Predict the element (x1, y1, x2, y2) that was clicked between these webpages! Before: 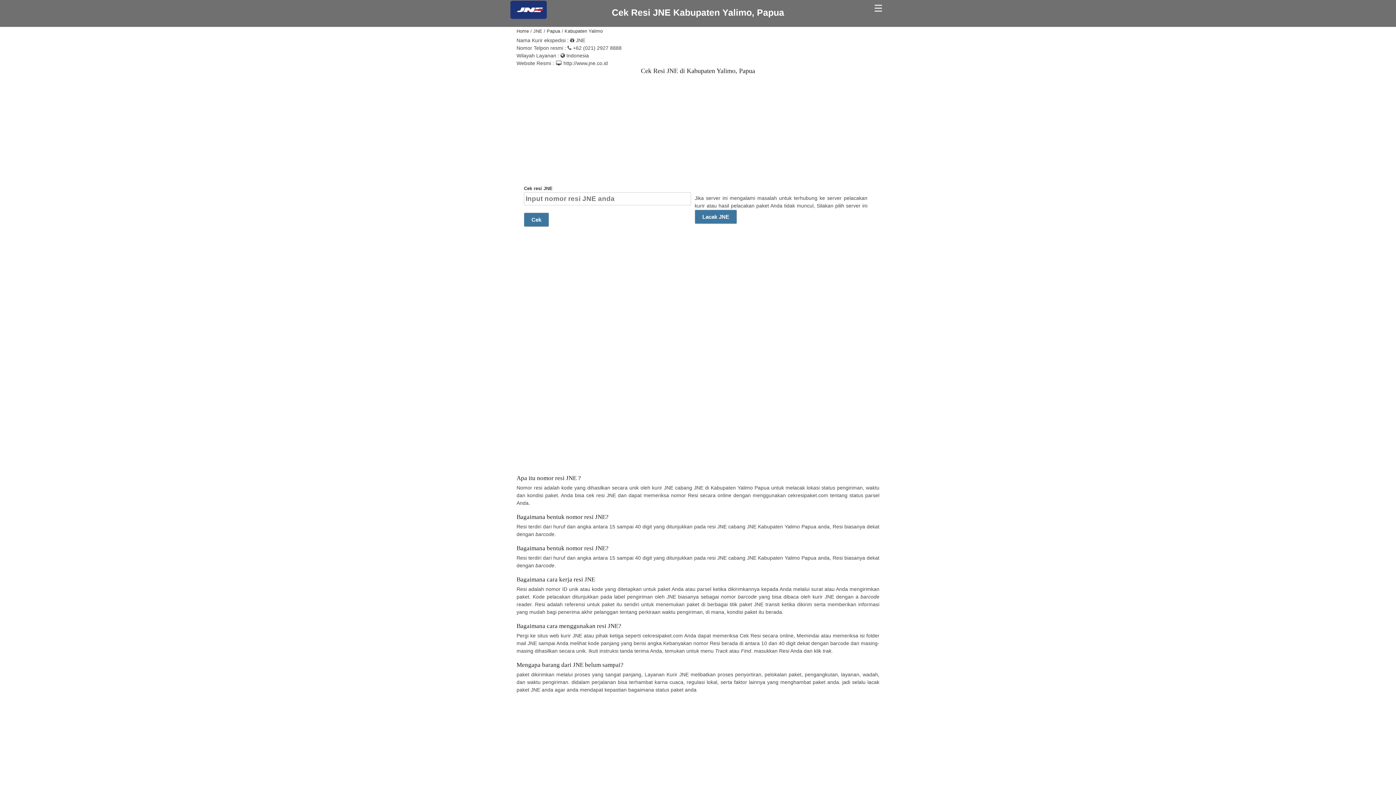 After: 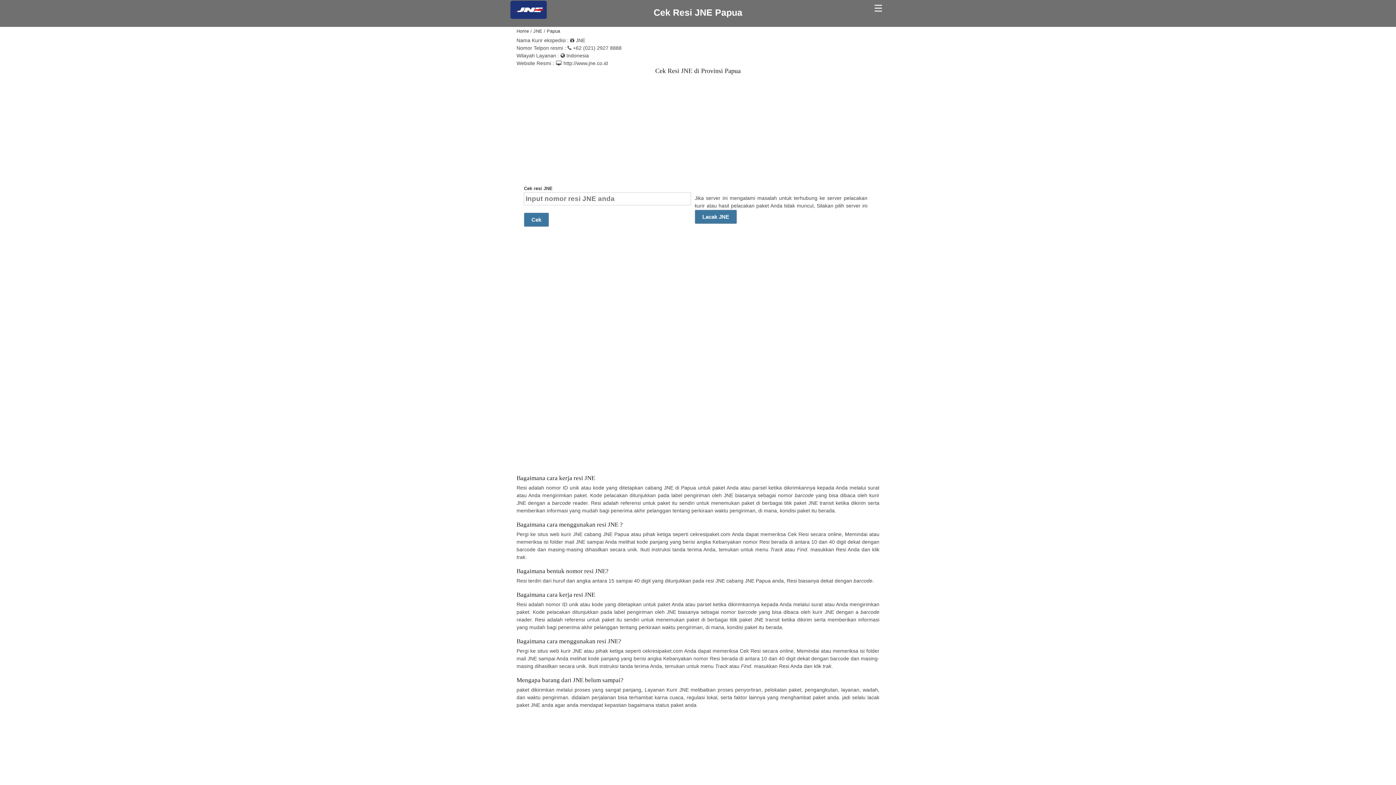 Action: bbox: (546, 28, 560, 33) label: Papua